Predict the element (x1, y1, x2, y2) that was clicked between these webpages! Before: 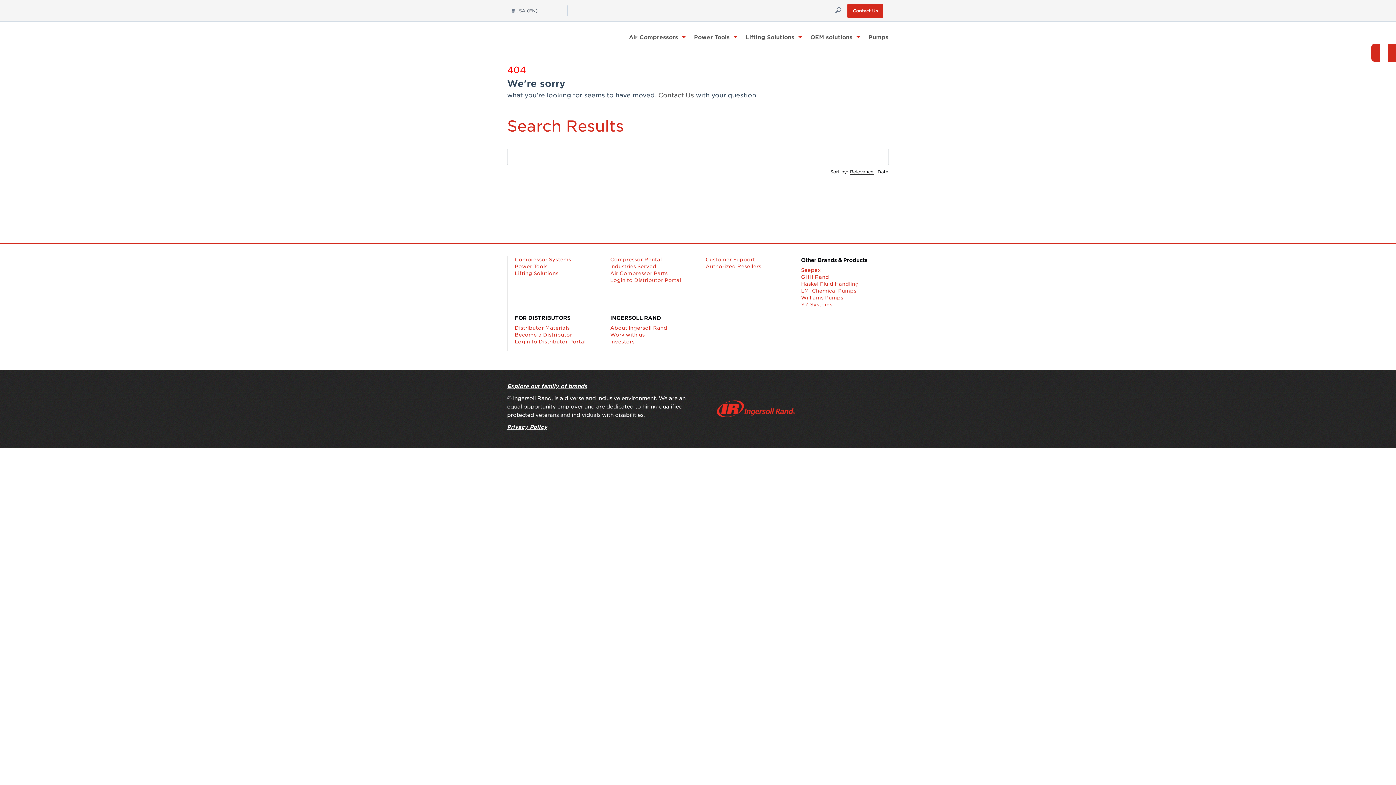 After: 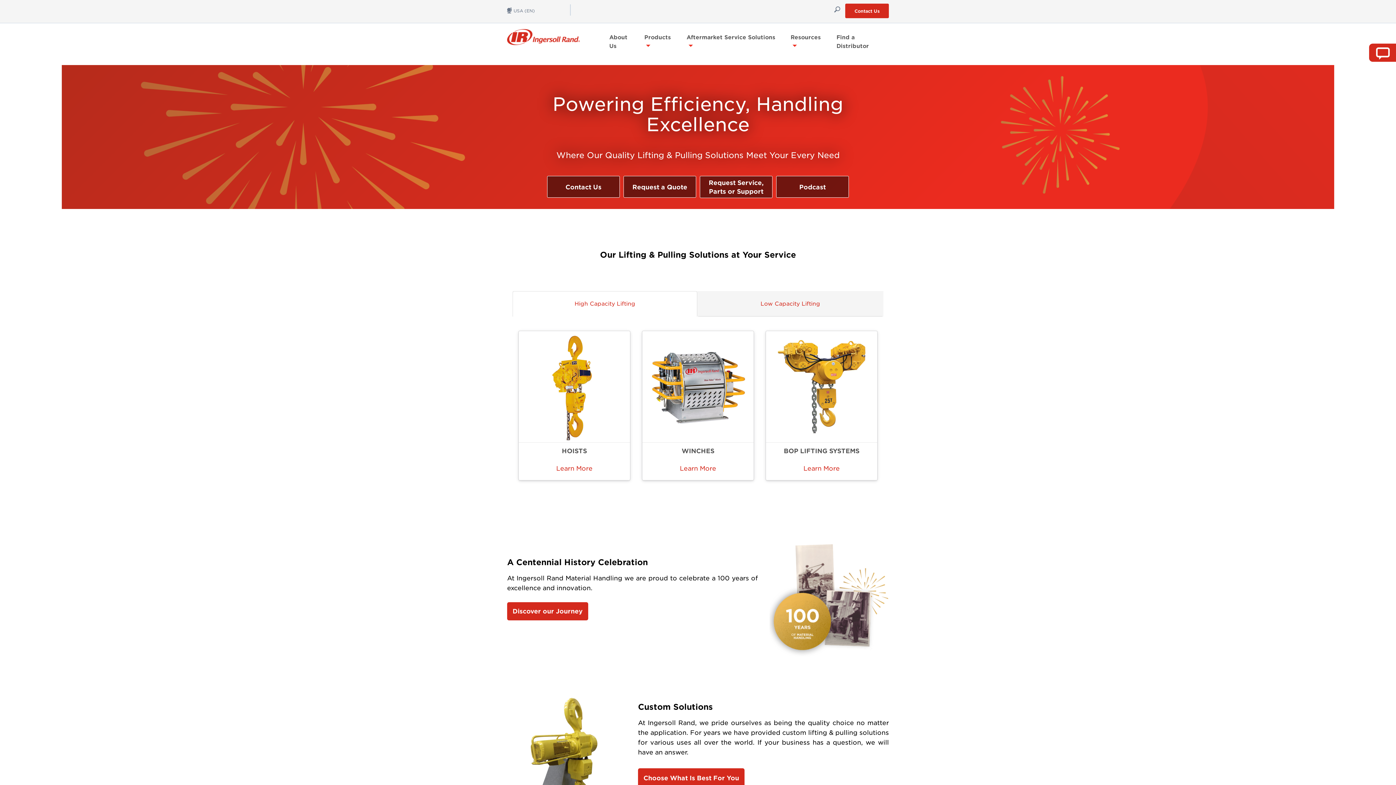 Action: label: Lifting Solutions bbox: (514, 270, 602, 277)